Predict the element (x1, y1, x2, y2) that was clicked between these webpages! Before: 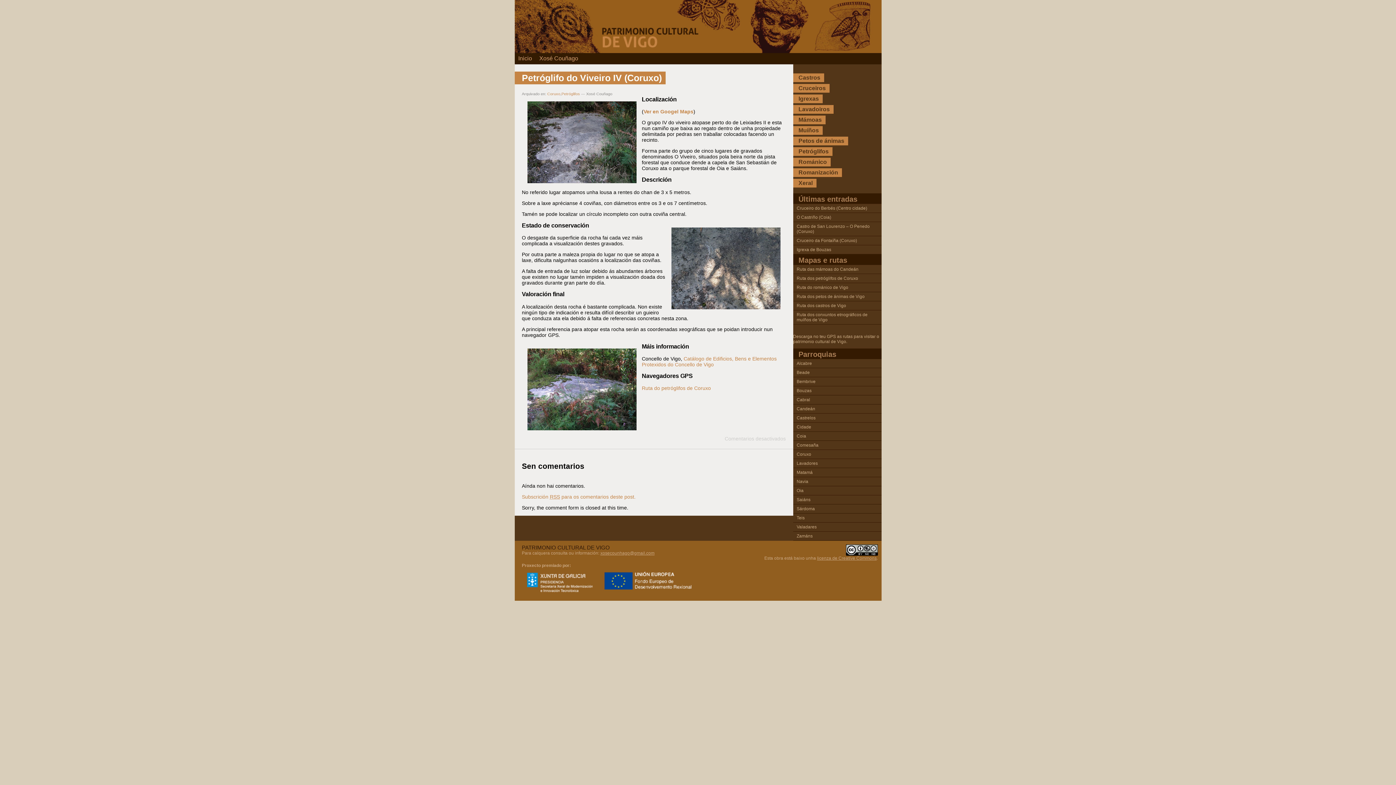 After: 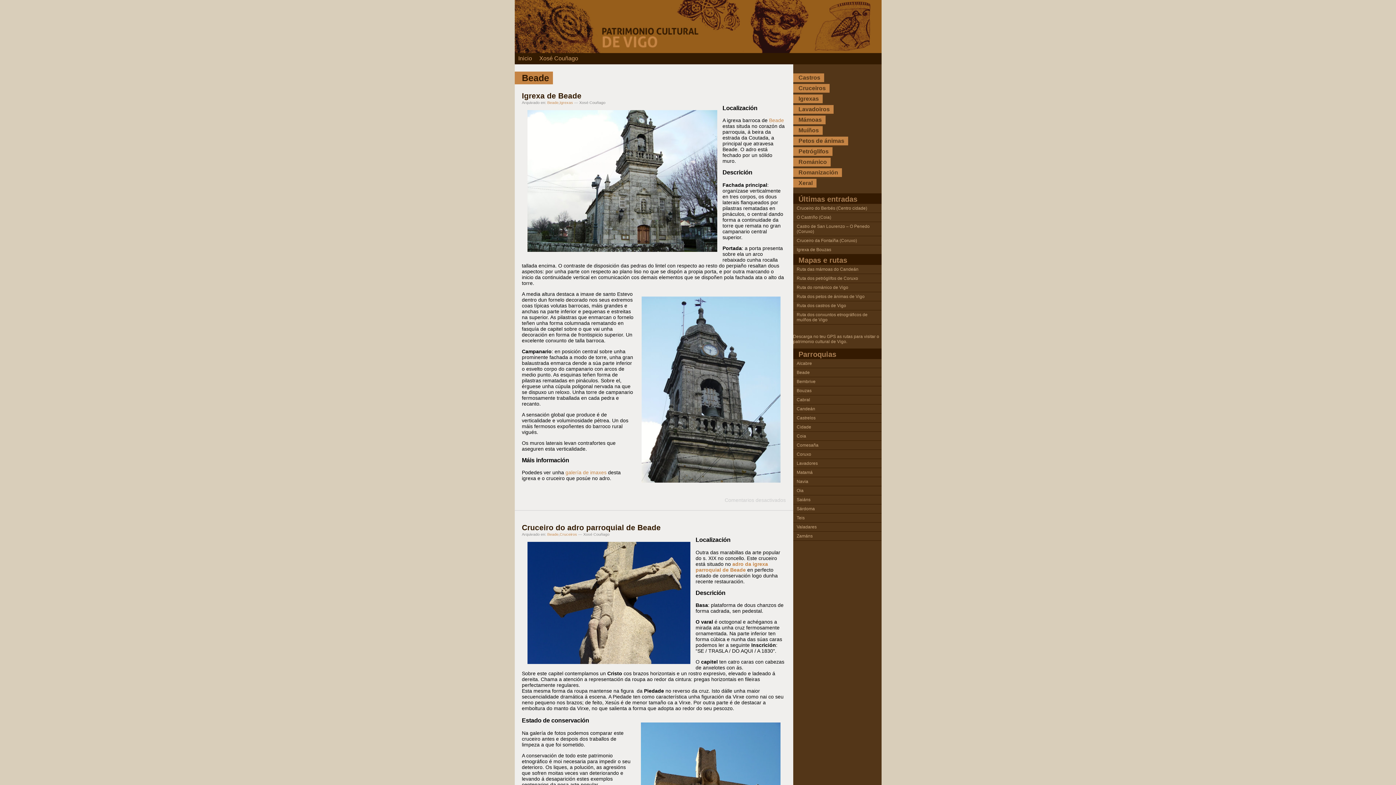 Action: bbox: (796, 370, 810, 375) label: Beade